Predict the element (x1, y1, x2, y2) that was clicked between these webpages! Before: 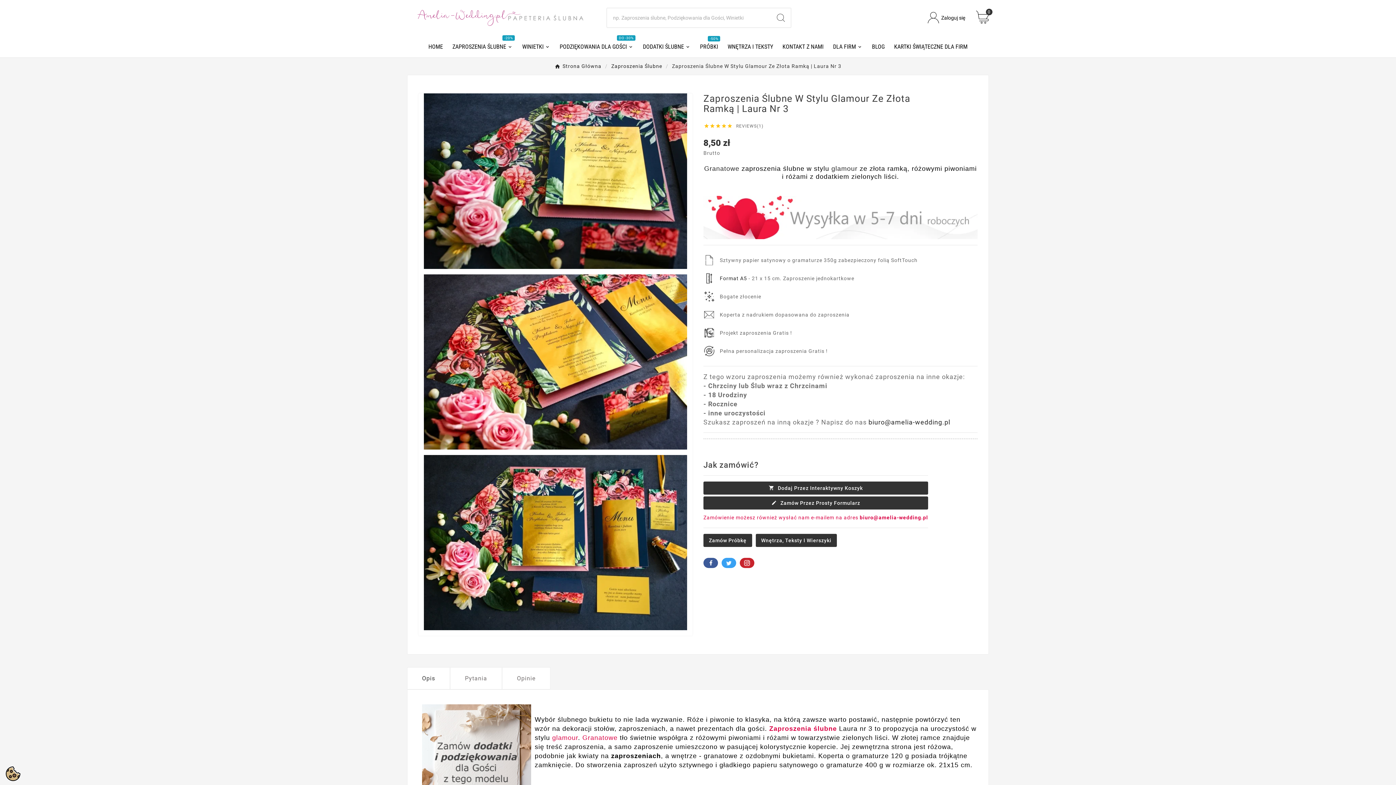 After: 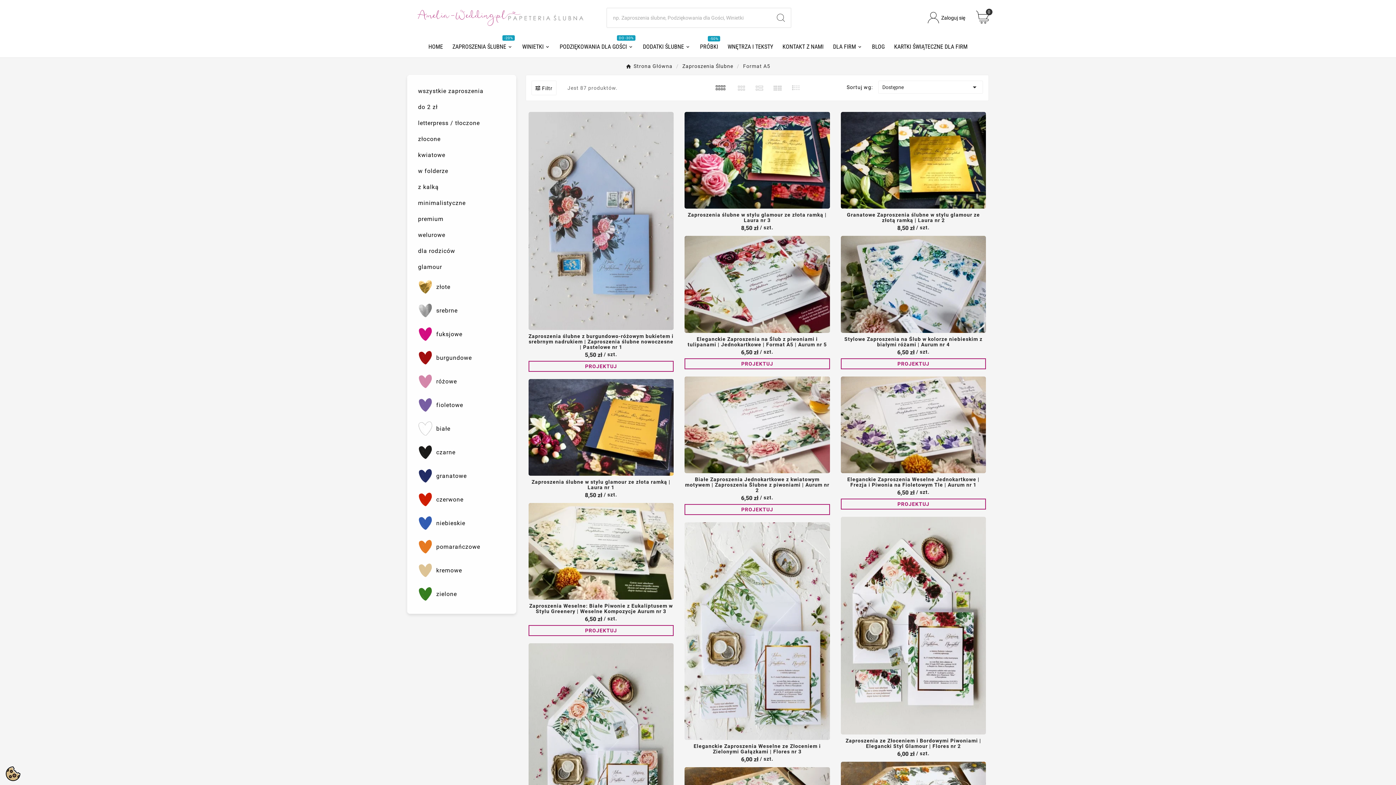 Action: label: Format A5 bbox: (720, 275, 747, 281)